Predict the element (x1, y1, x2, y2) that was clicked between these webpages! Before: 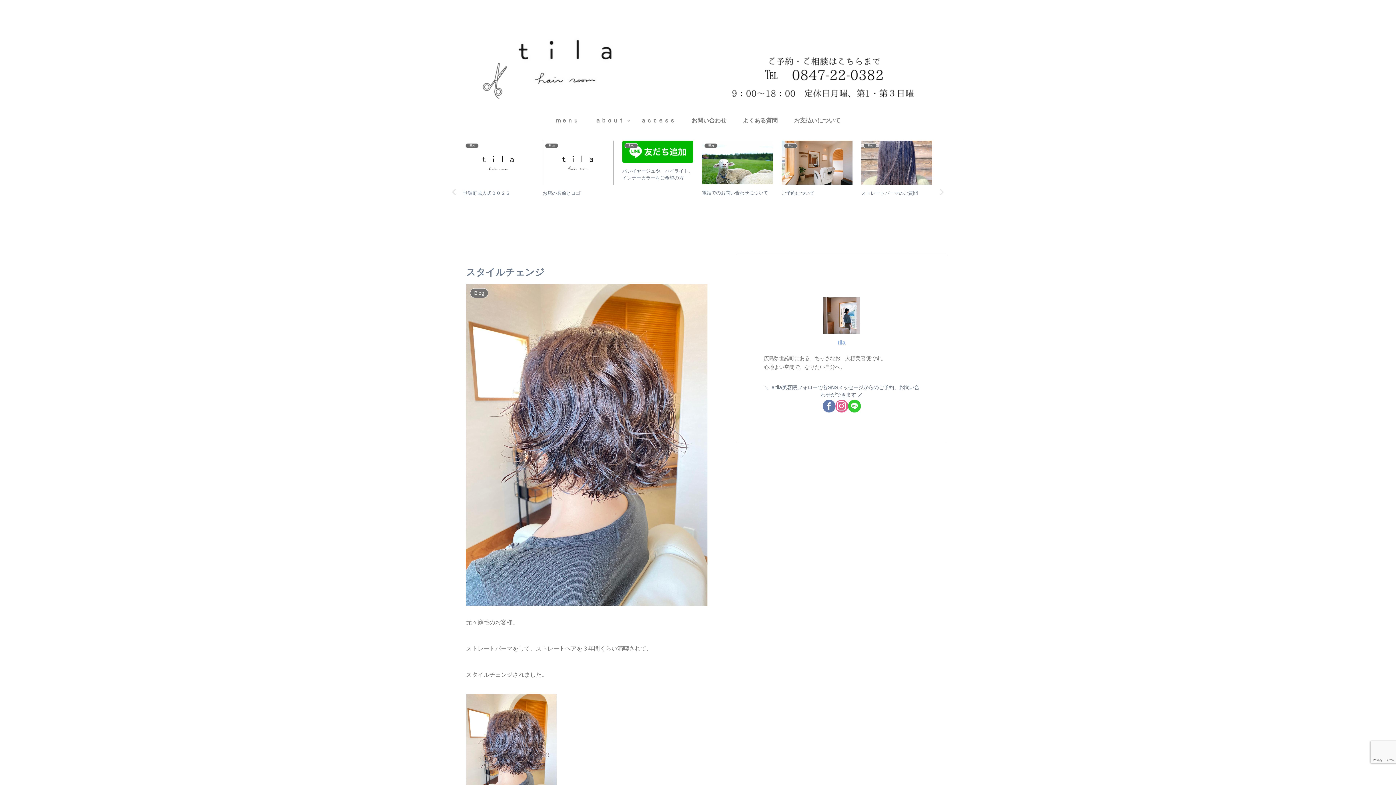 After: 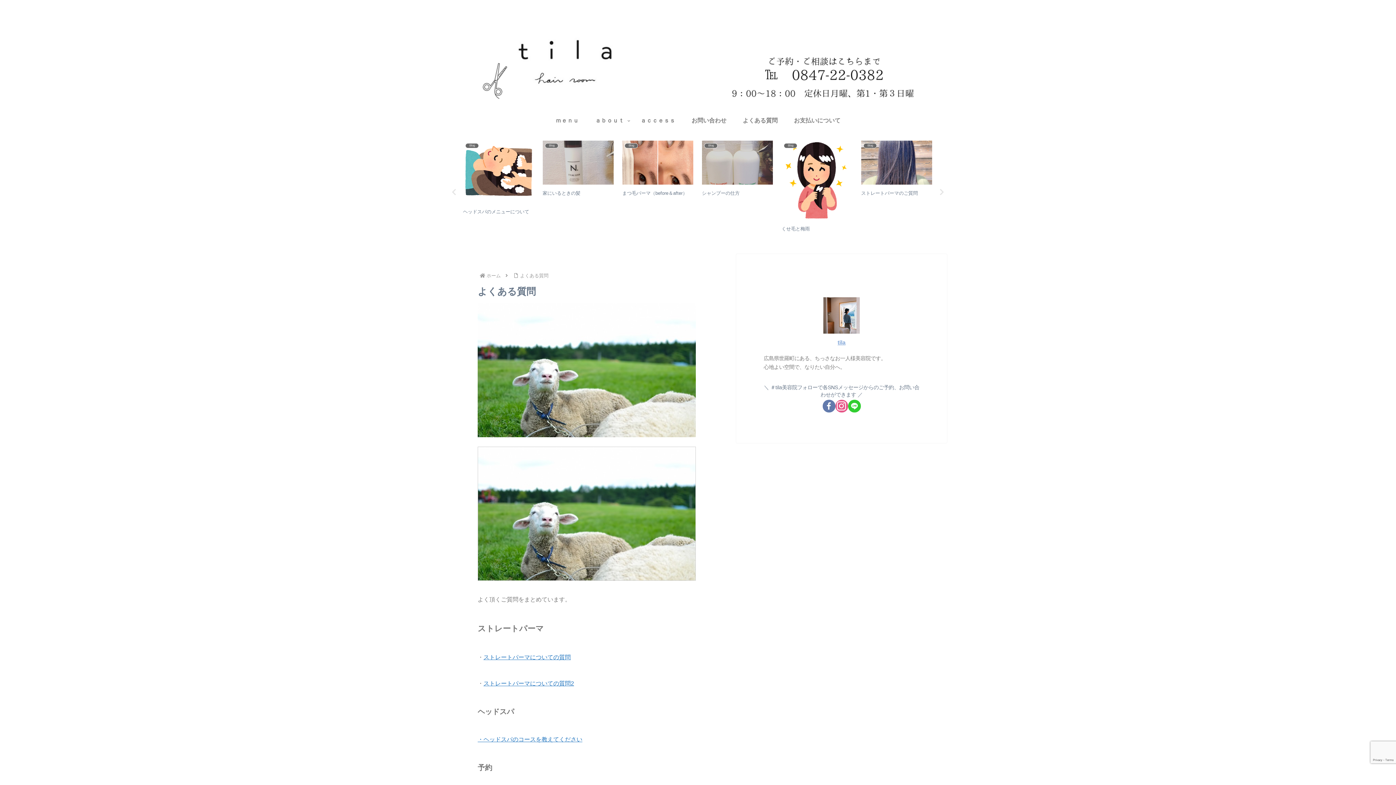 Action: label: よくある質問 bbox: (734, 113, 786, 128)